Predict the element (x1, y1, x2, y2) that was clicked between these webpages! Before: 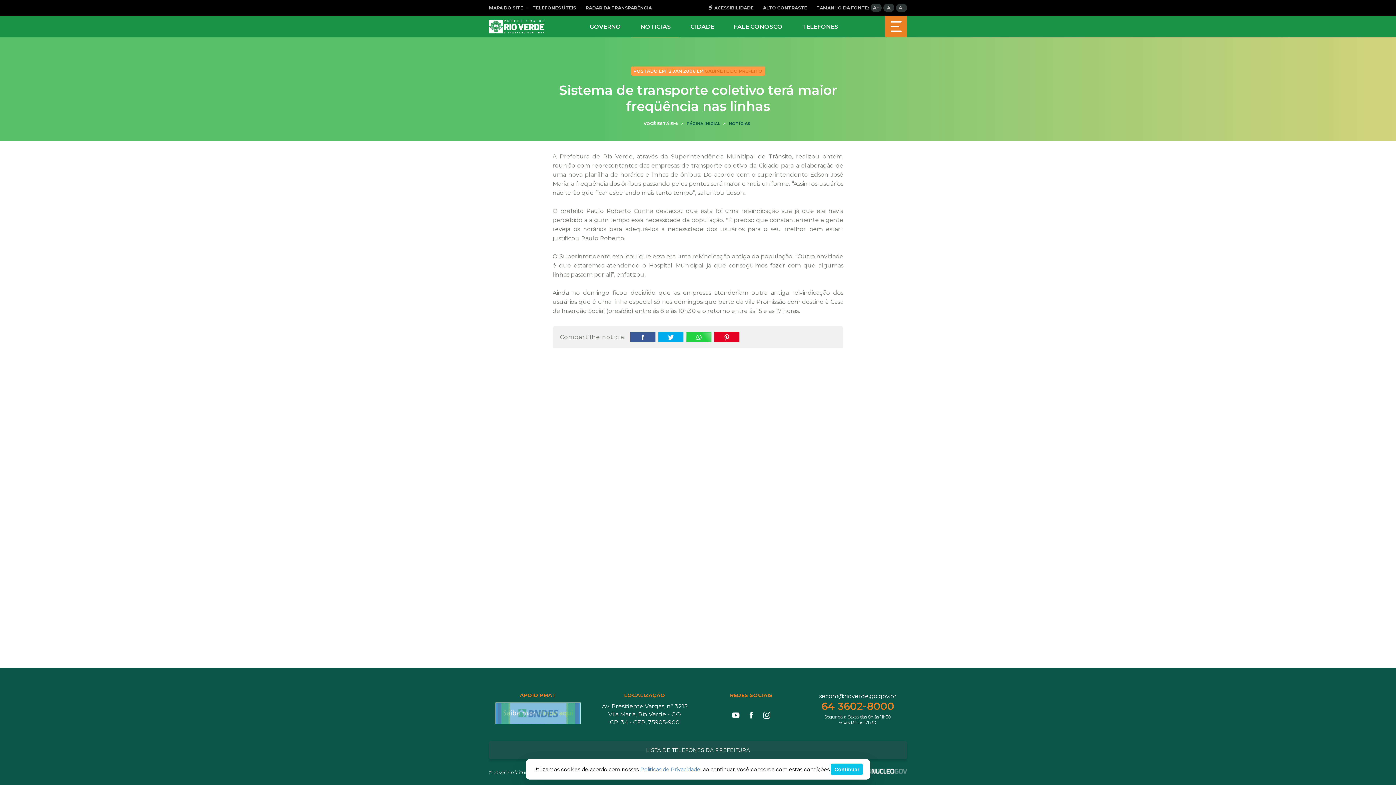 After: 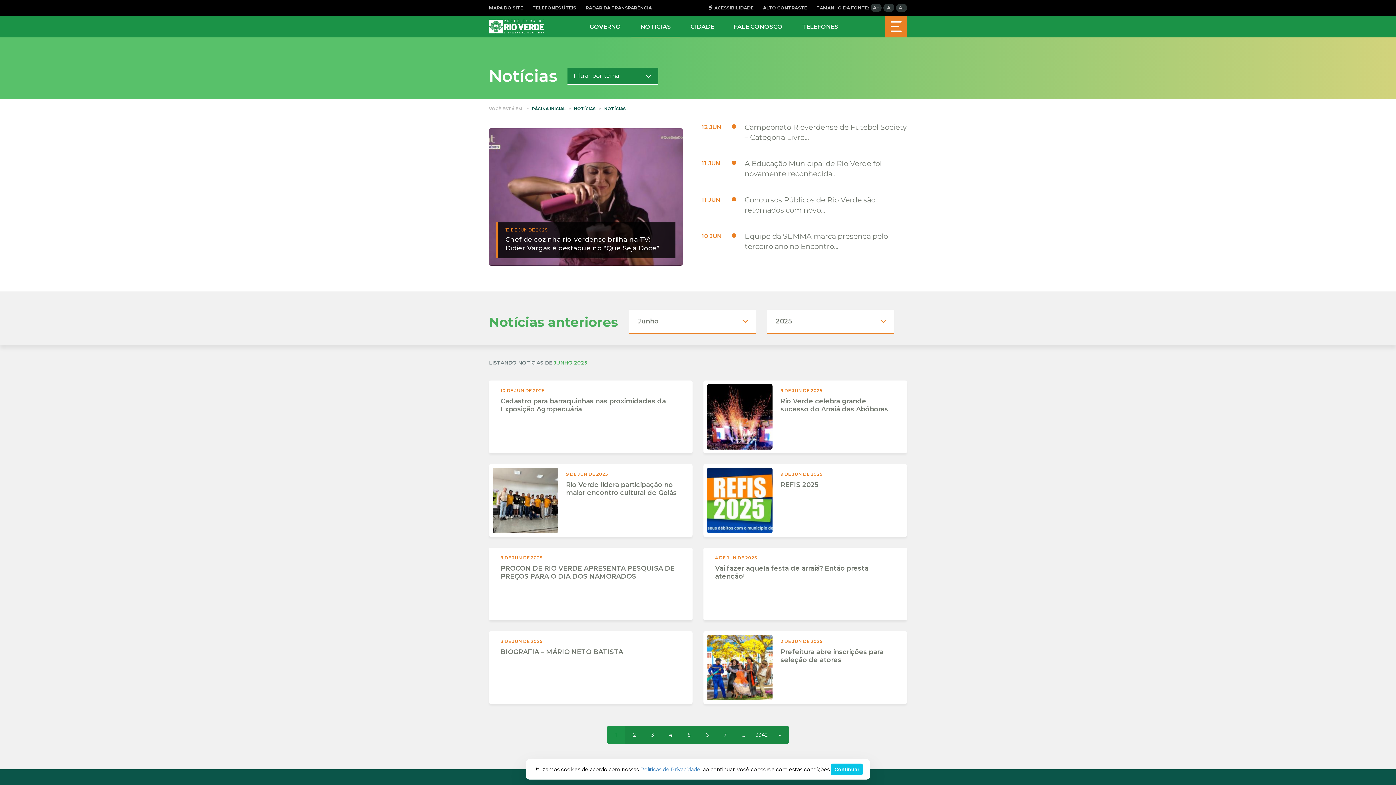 Action: bbox: (728, 121, 750, 126) label: NOTÍCIAS